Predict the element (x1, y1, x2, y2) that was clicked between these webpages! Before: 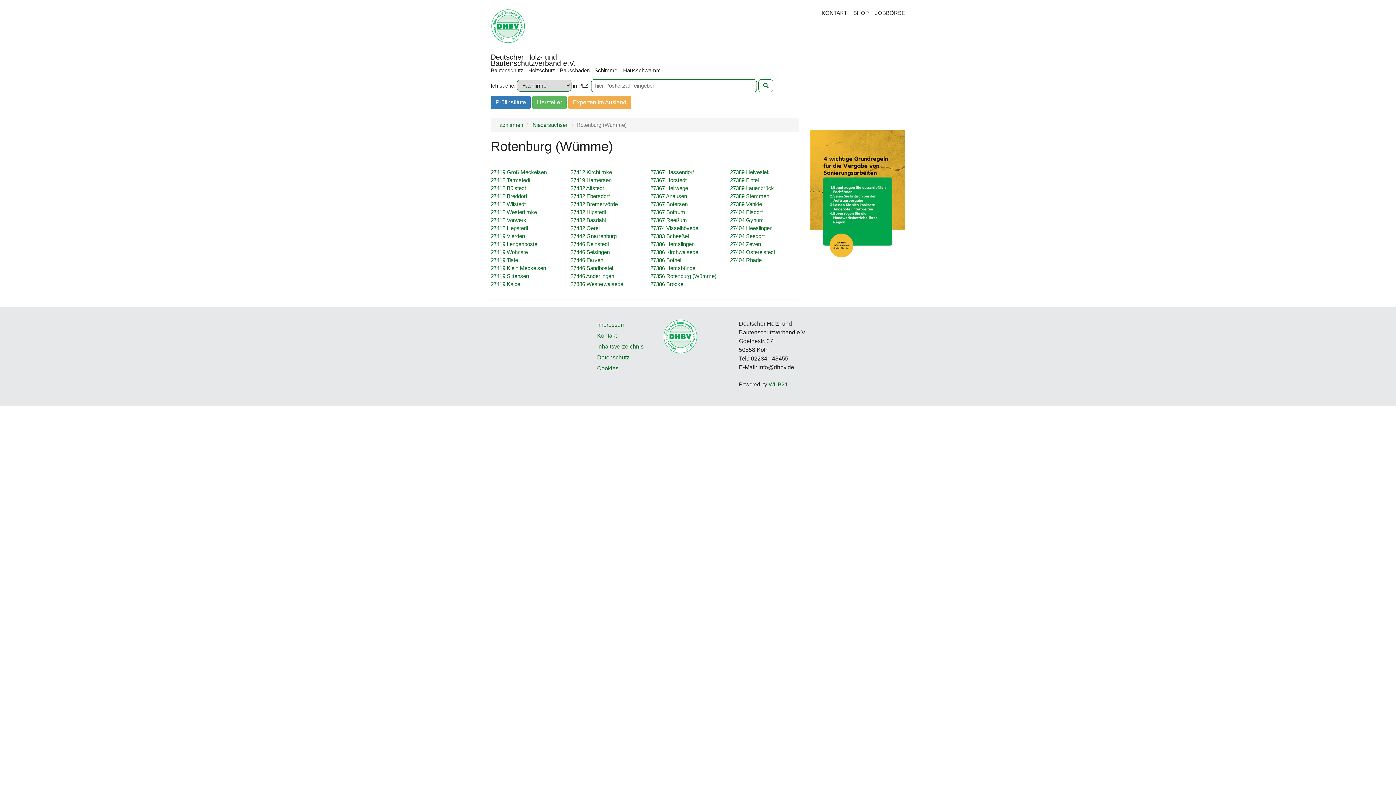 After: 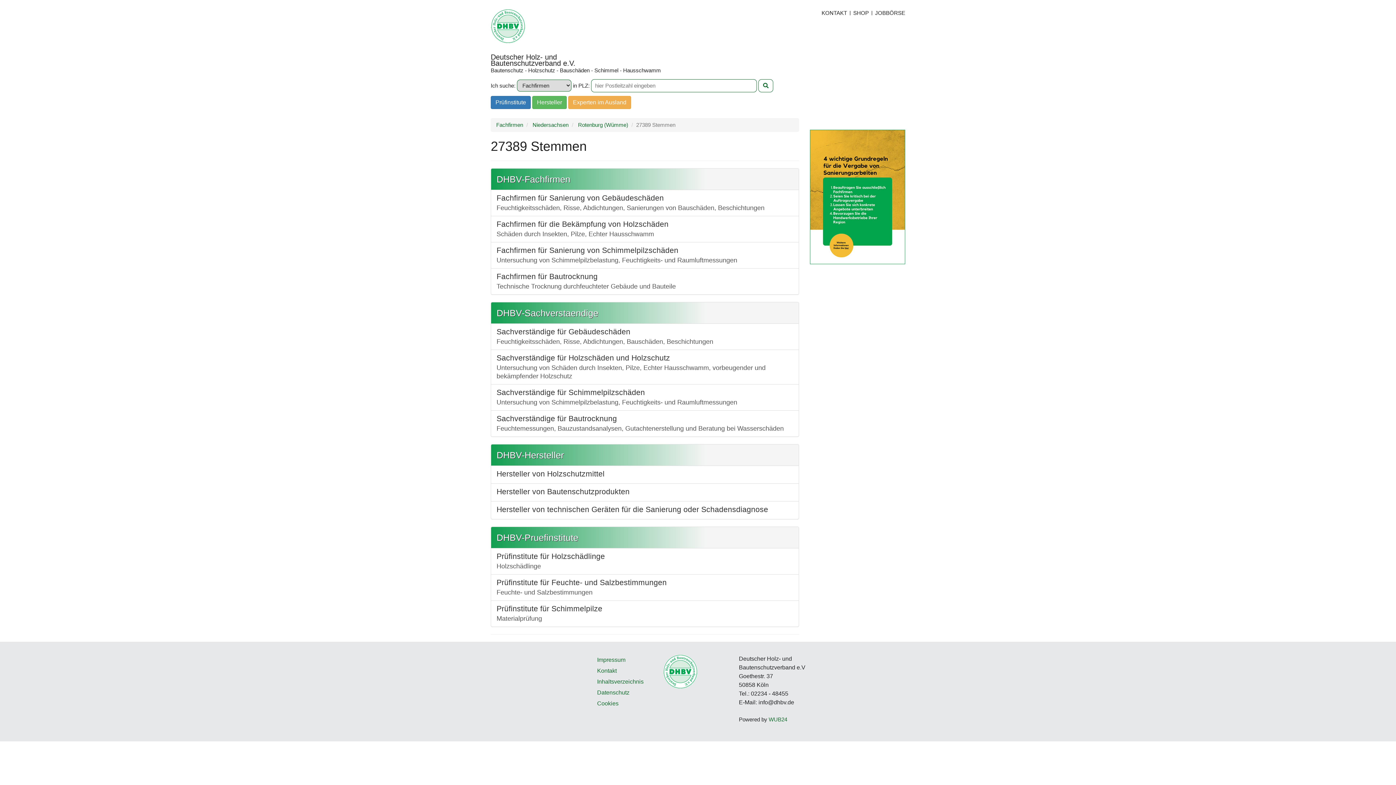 Action: label: 27389 Stemmen bbox: (730, 193, 769, 199)